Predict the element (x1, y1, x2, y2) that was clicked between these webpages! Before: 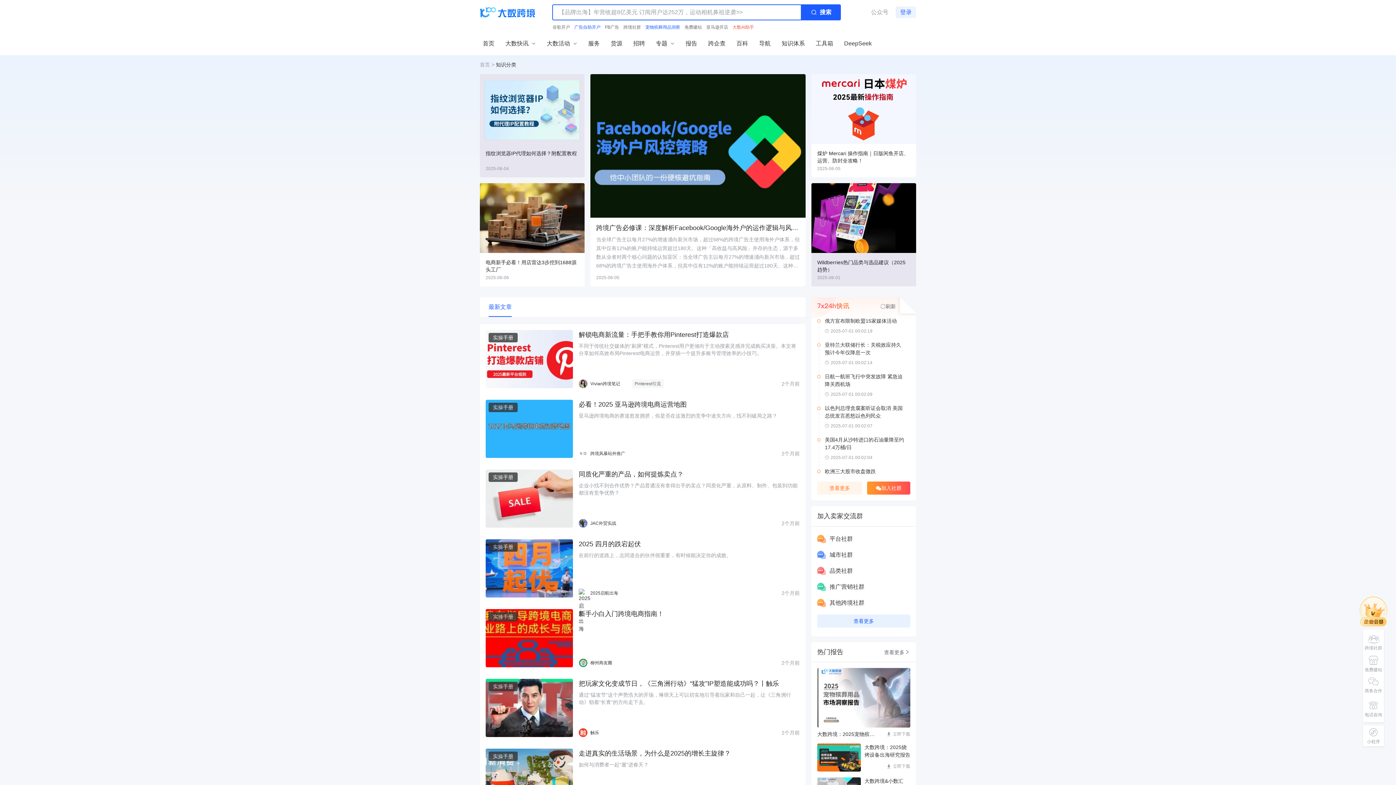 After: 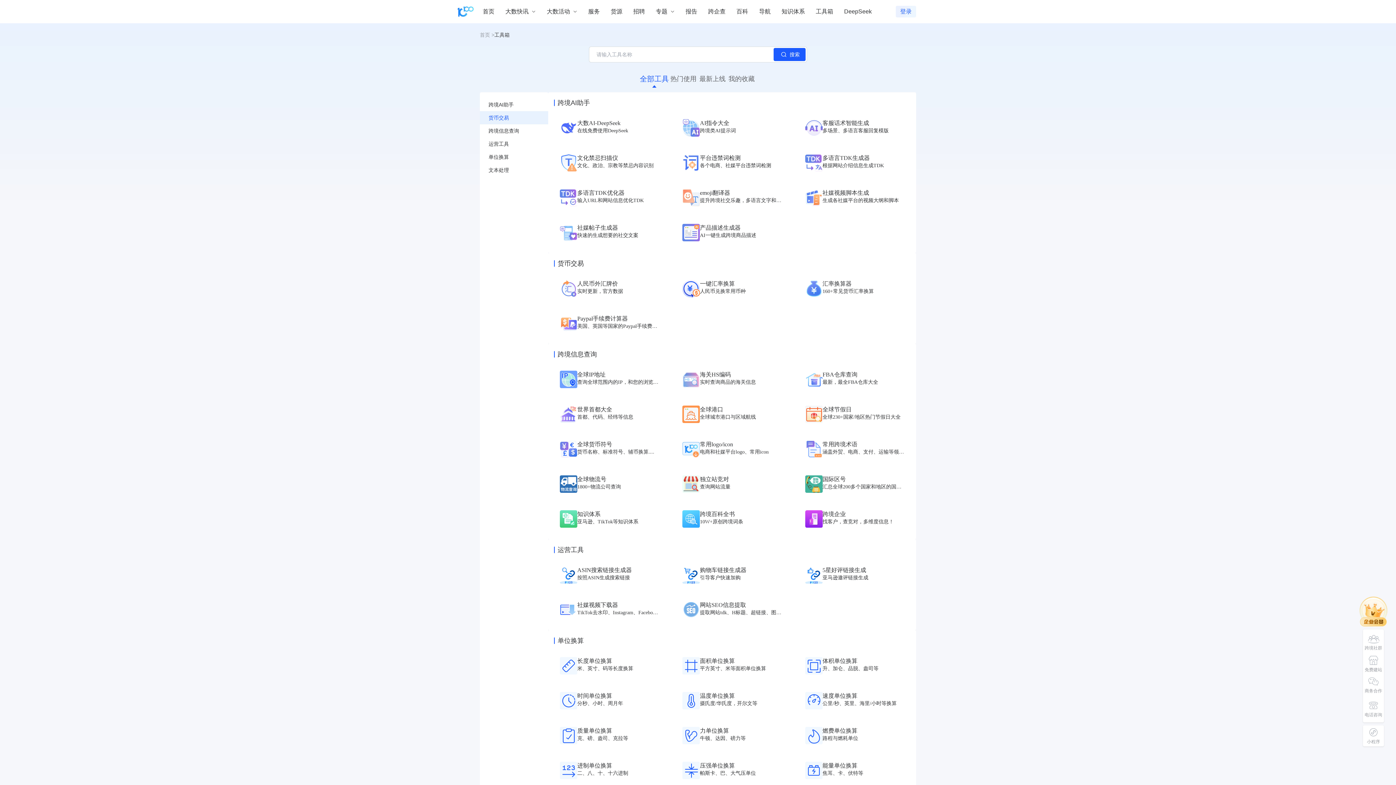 Action: bbox: (813, 38, 836, 48) label: 工具箱